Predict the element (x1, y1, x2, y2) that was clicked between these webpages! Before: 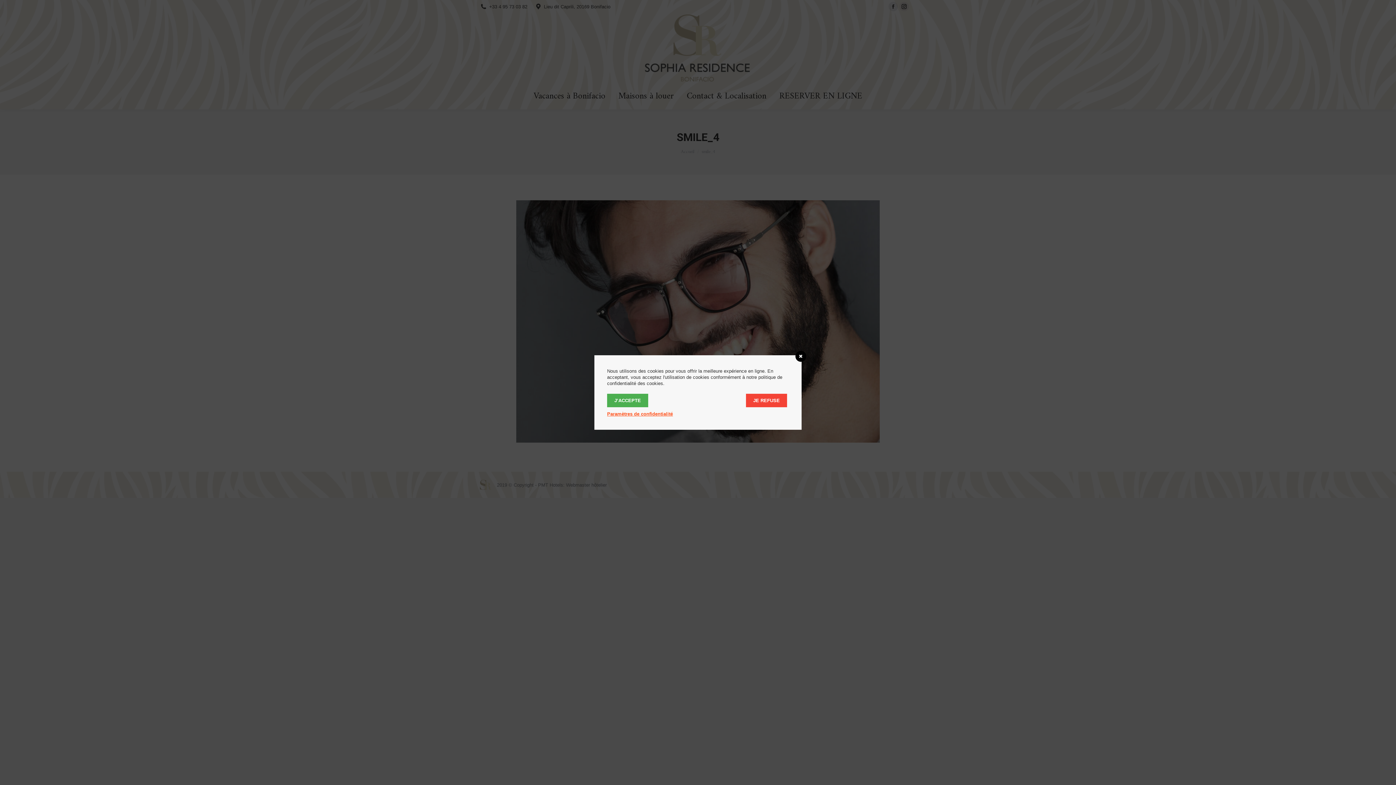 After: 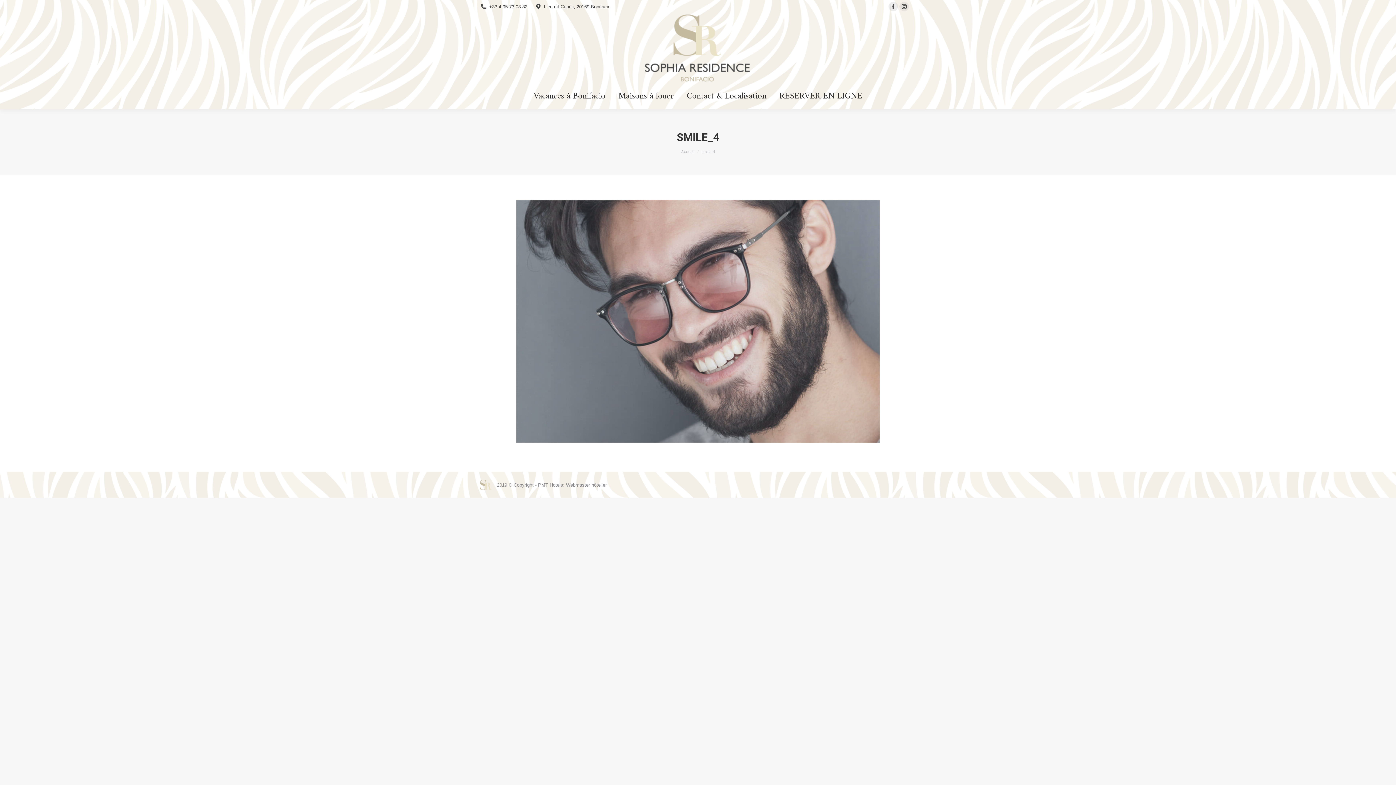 Action: bbox: (607, 394, 648, 407) label: J’ACCEPTE